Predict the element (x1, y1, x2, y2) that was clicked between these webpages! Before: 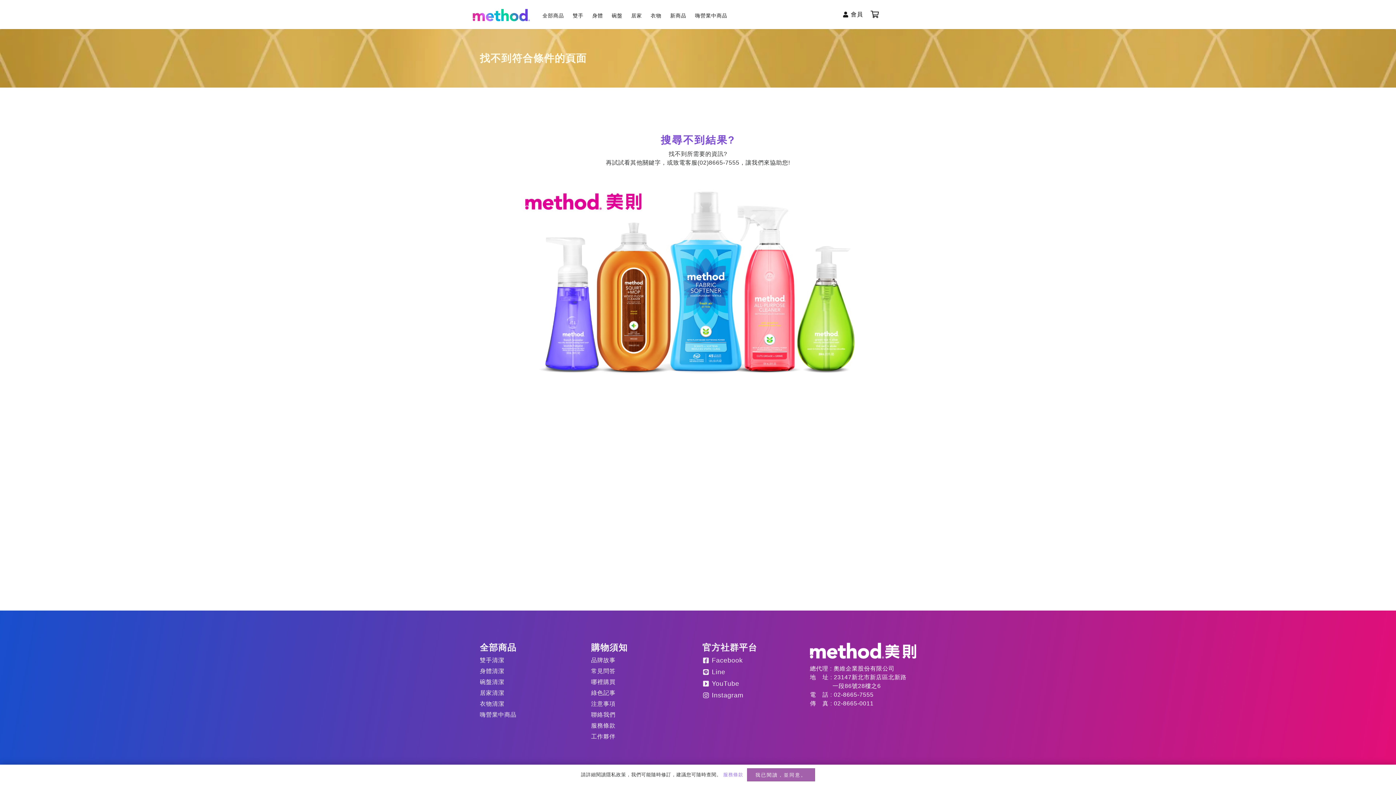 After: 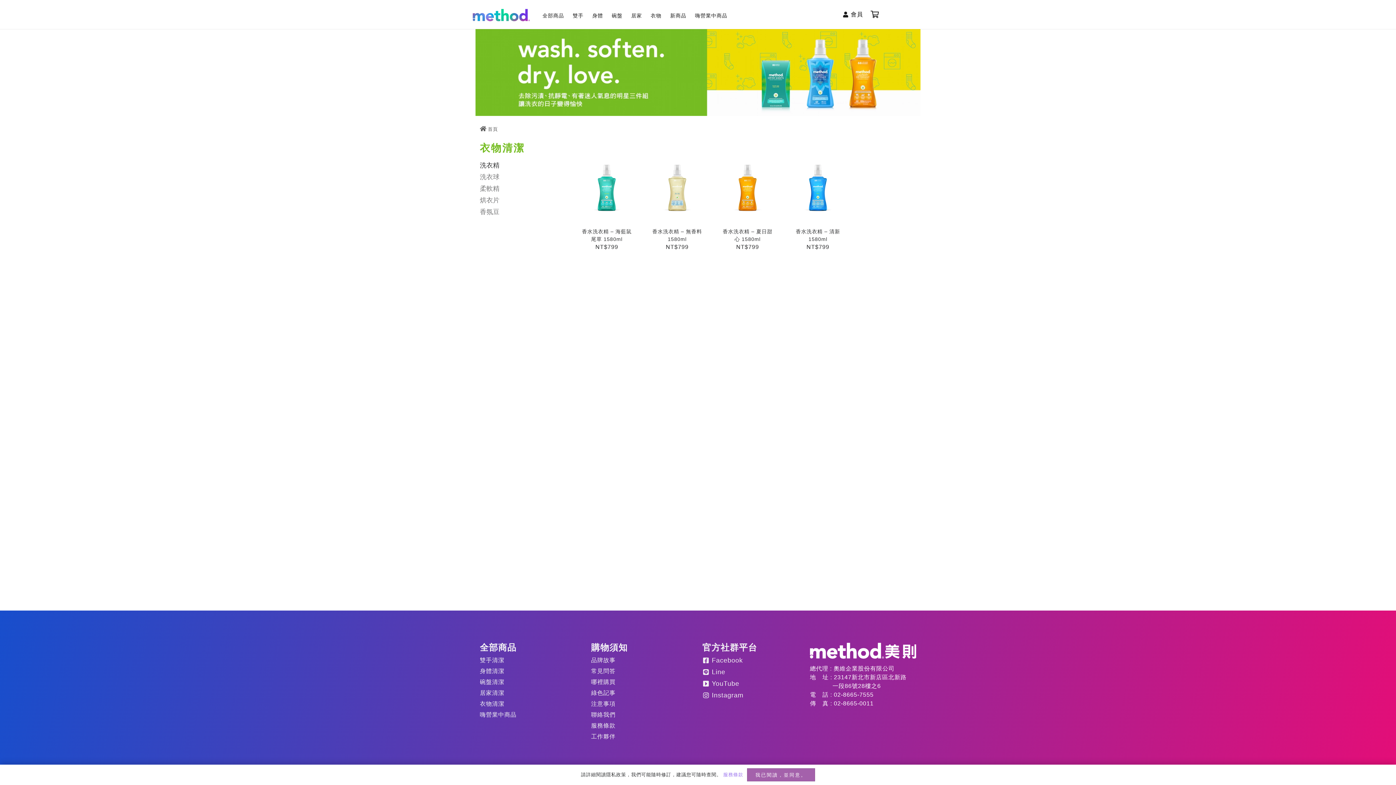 Action: bbox: (480, 701, 504, 707) label: 衣物清潔